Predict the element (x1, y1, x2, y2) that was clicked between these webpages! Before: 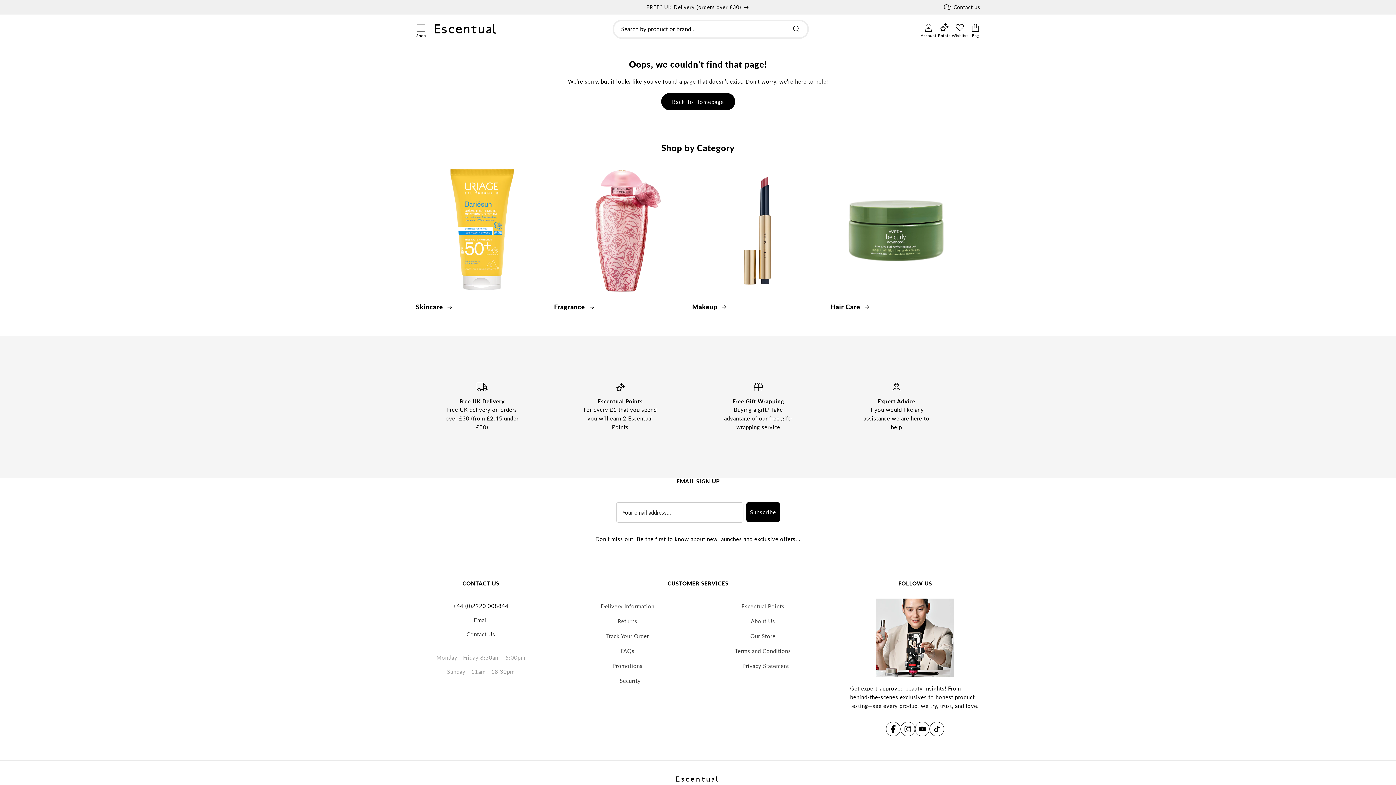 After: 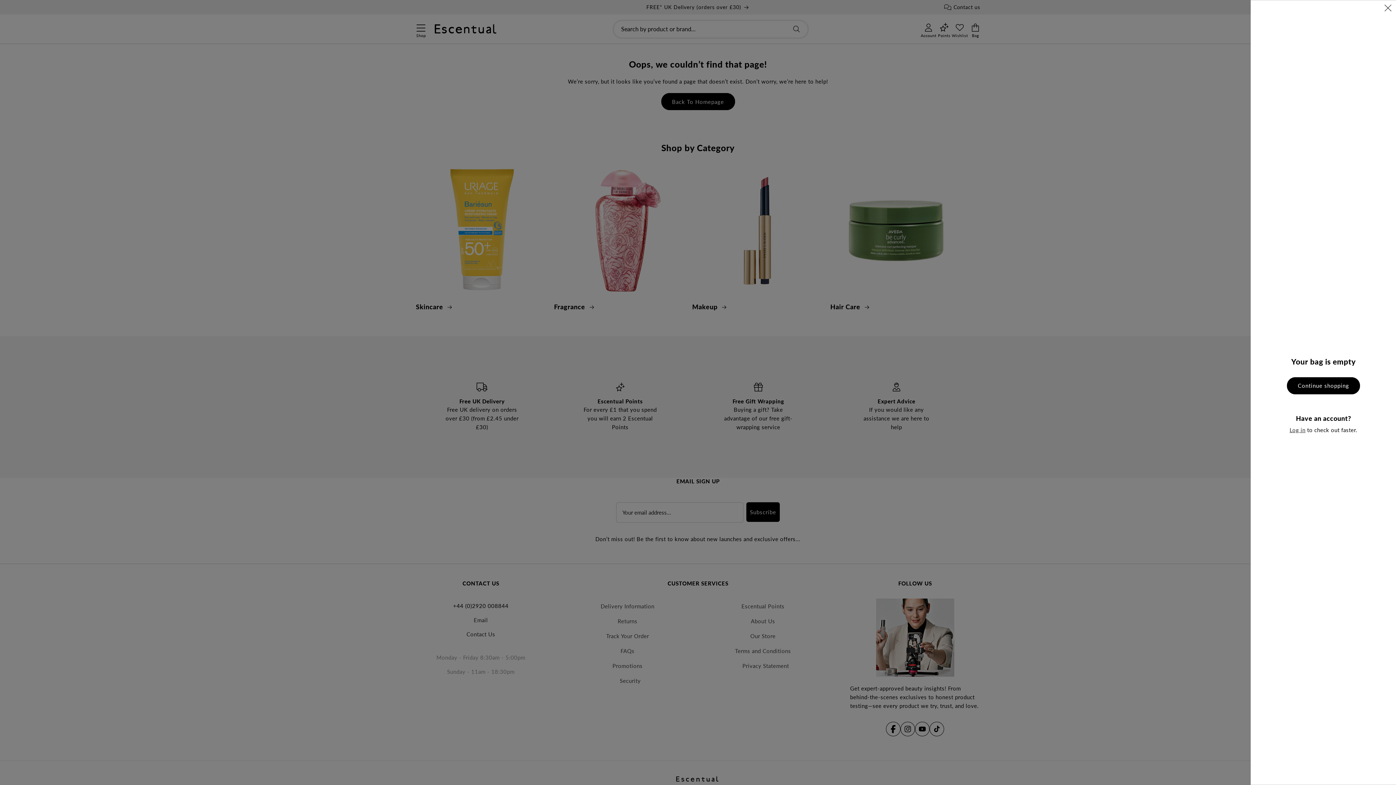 Action: bbox: (967, 19, 983, 34) label: Cart
Bag